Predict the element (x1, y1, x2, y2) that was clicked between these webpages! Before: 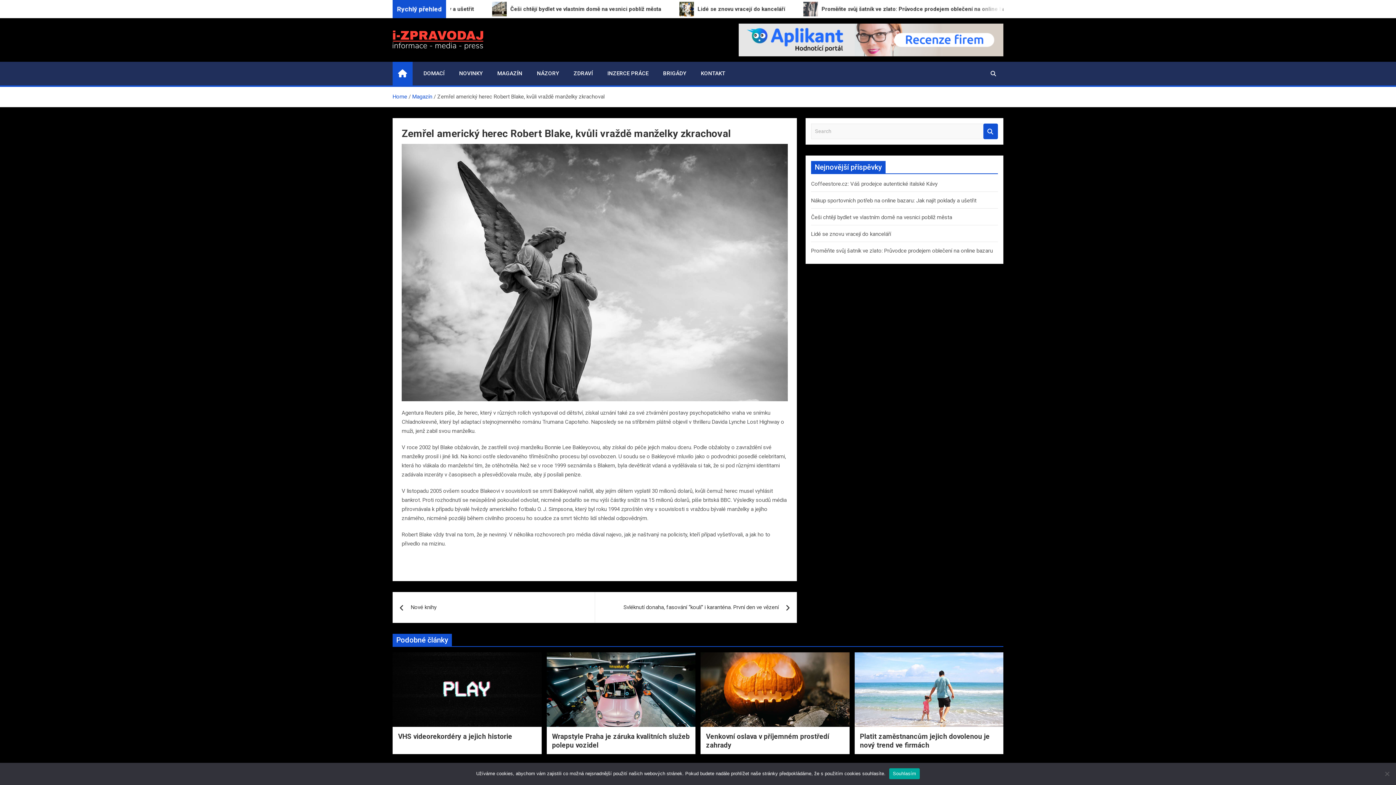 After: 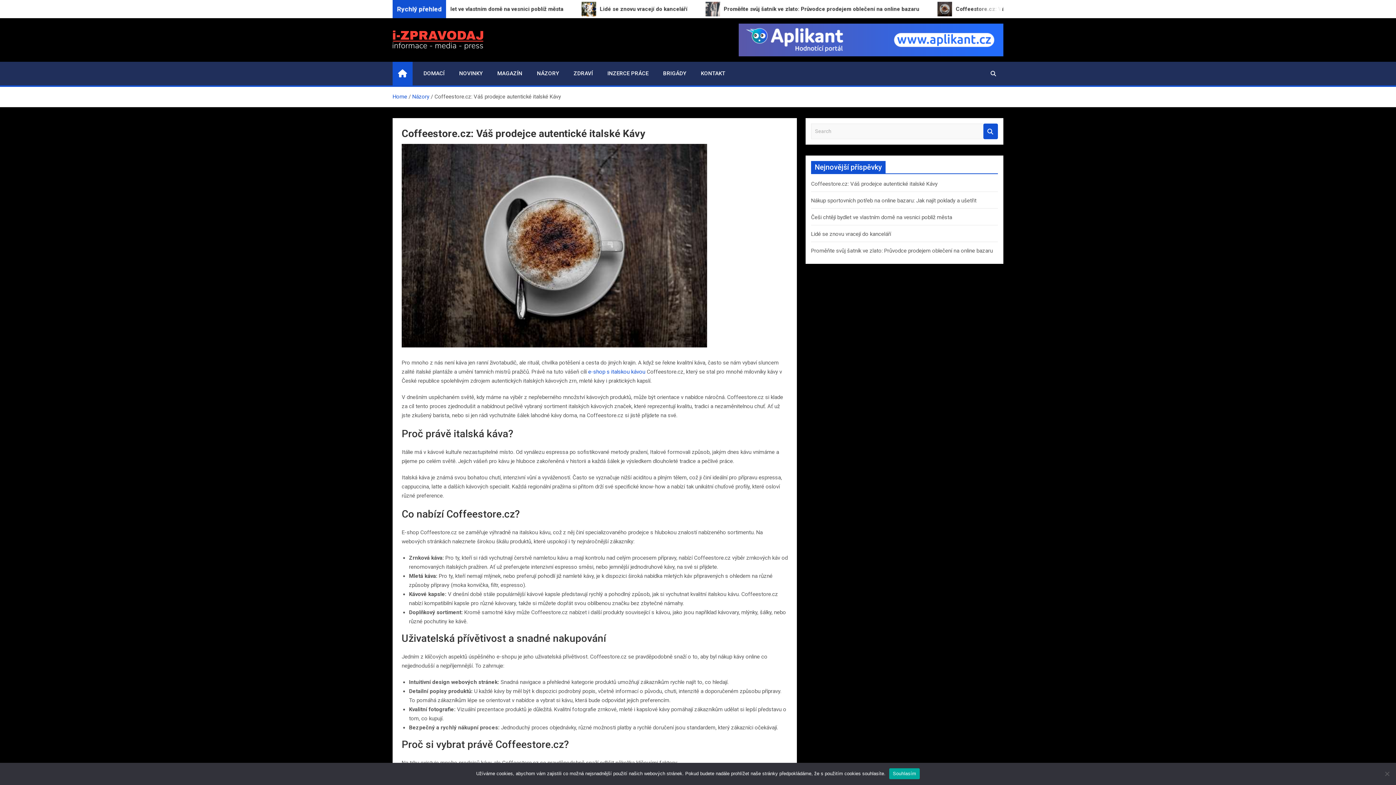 Action: bbox: (811, 180, 937, 187) label: Coffeestore.cz: Váš prodejce autentické italské Kávy